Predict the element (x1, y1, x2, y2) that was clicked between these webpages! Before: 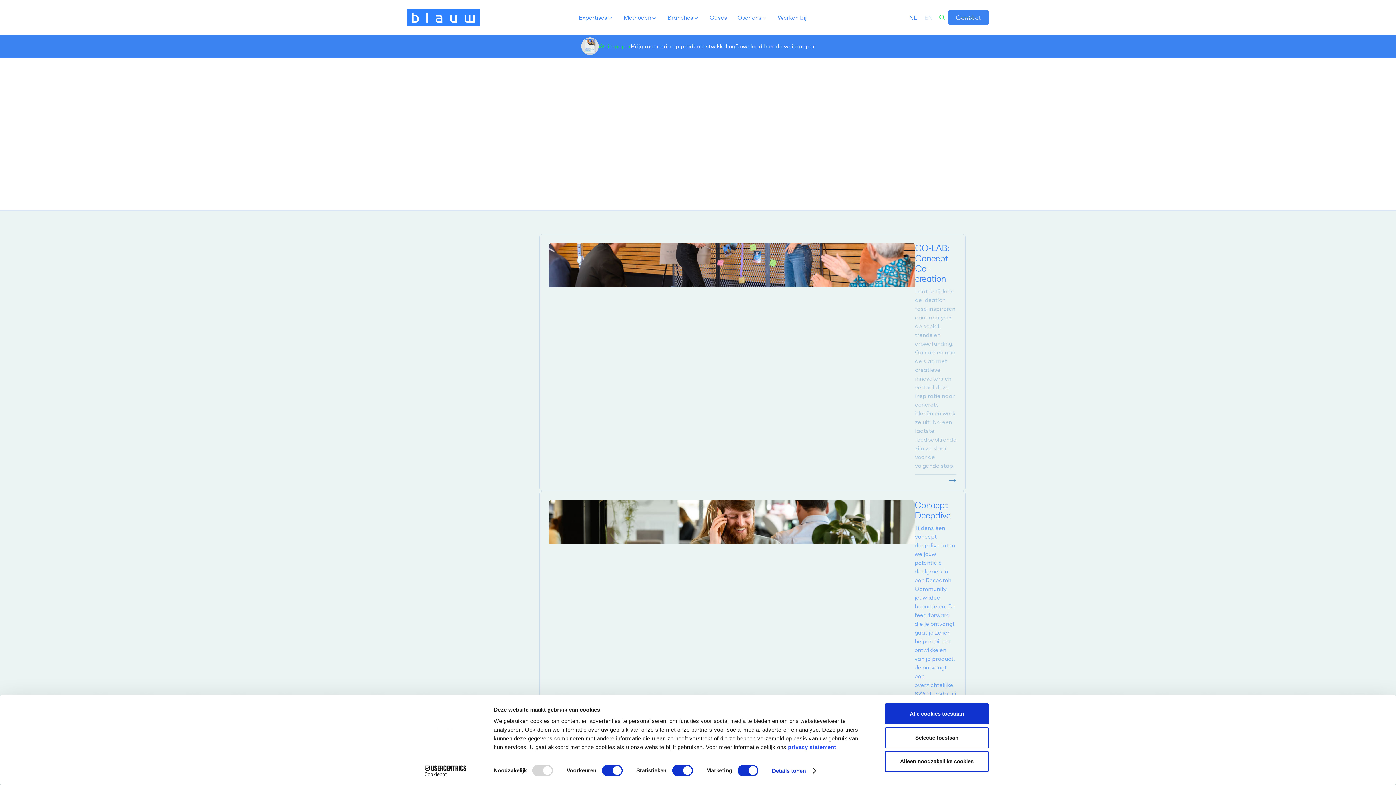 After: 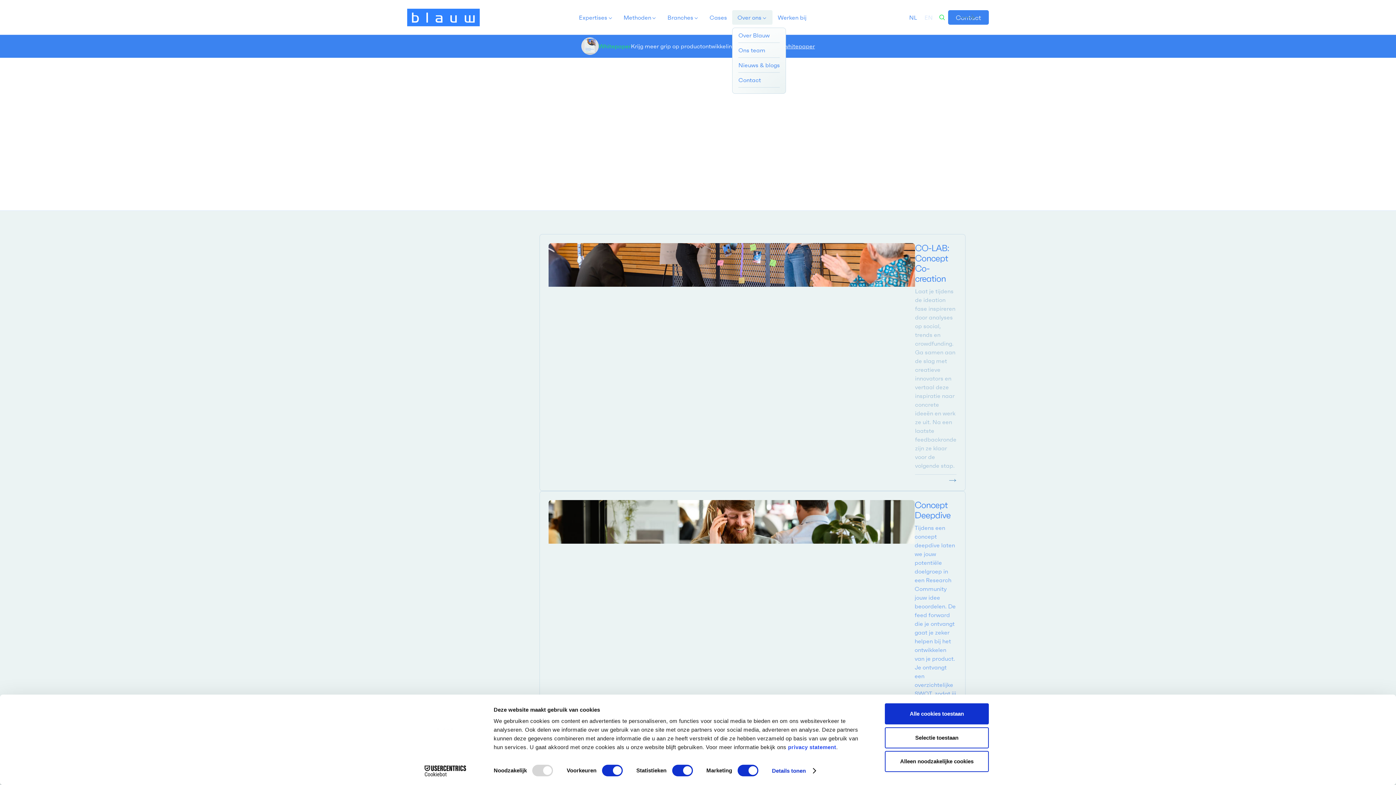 Action: label: Over ons bbox: (732, 10, 772, 24)